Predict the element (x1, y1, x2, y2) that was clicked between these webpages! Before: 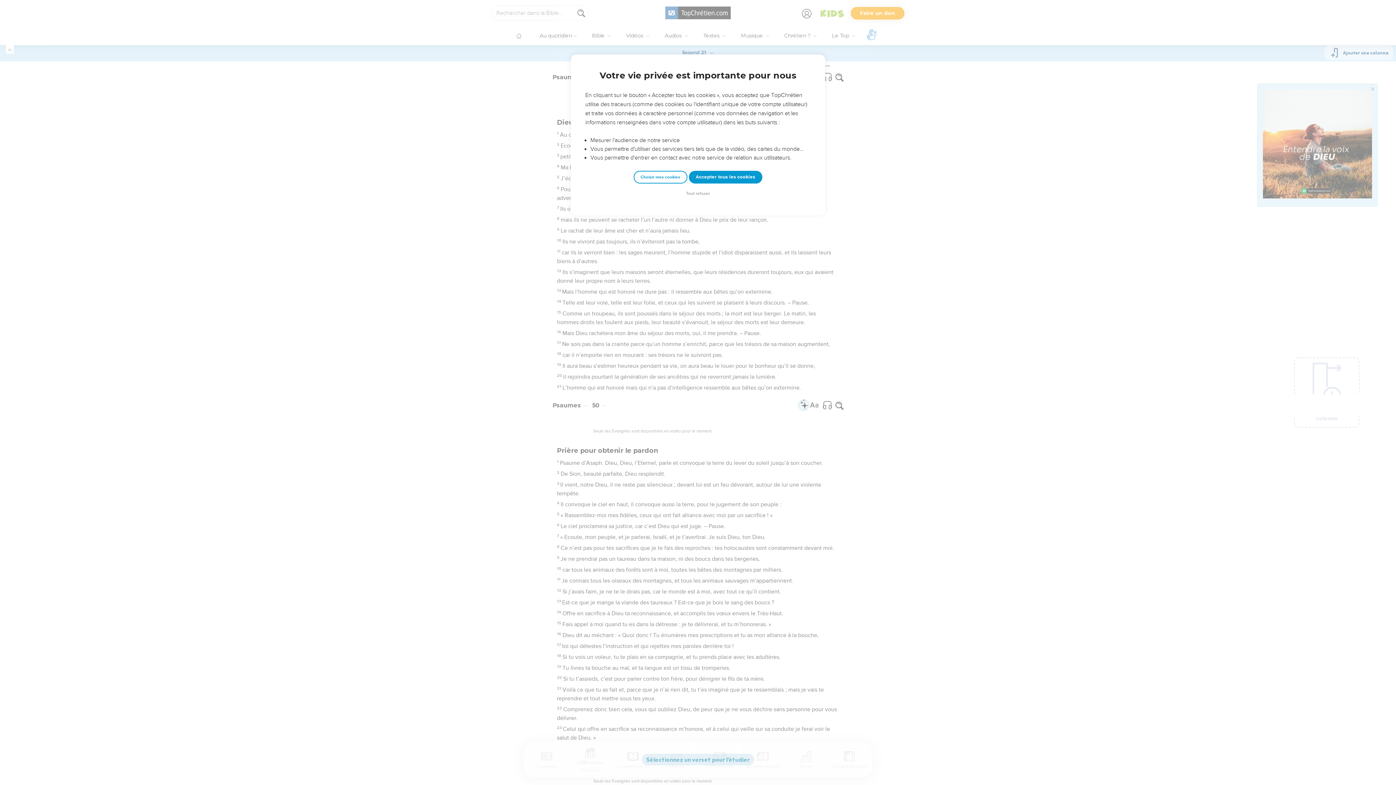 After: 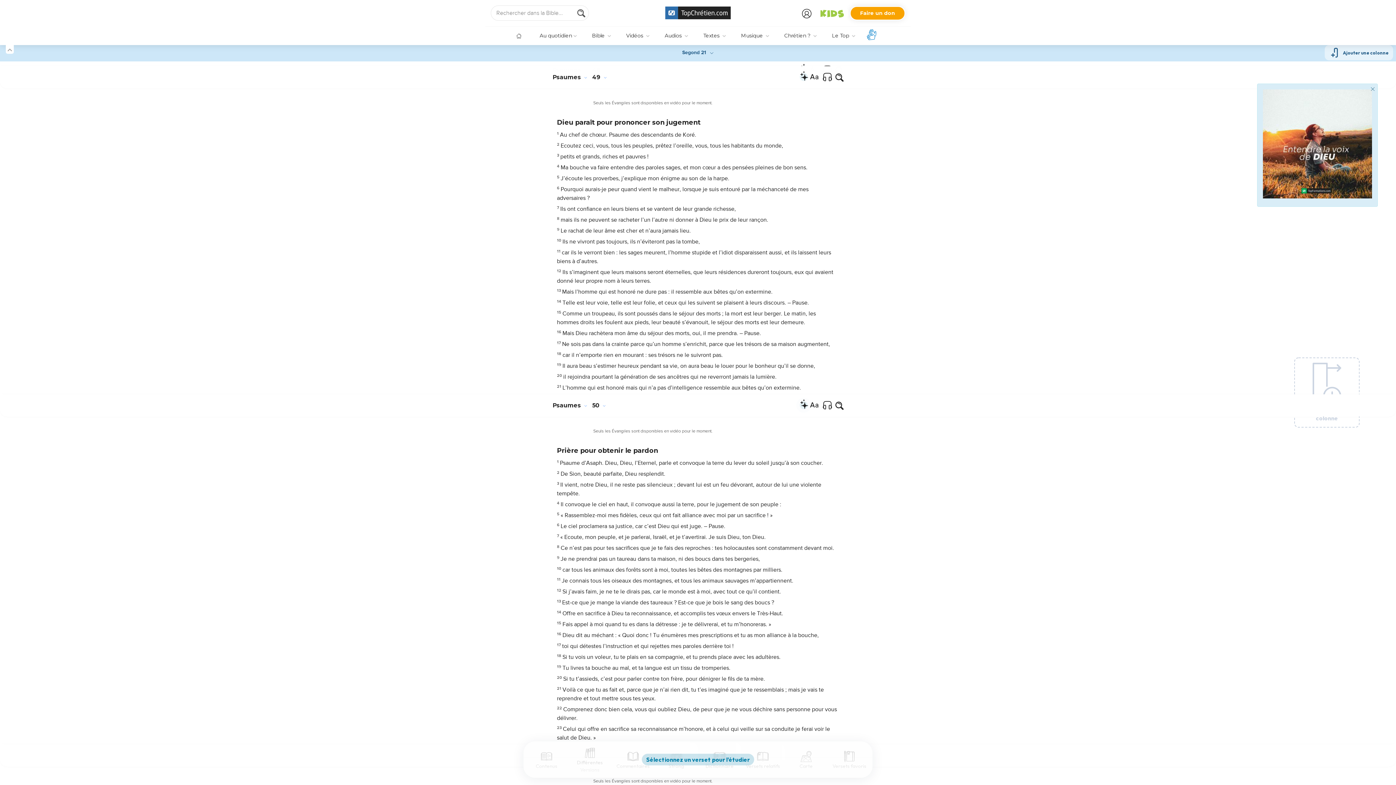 Action: bbox: (684, 190, 712, 197) label: Tout refuser